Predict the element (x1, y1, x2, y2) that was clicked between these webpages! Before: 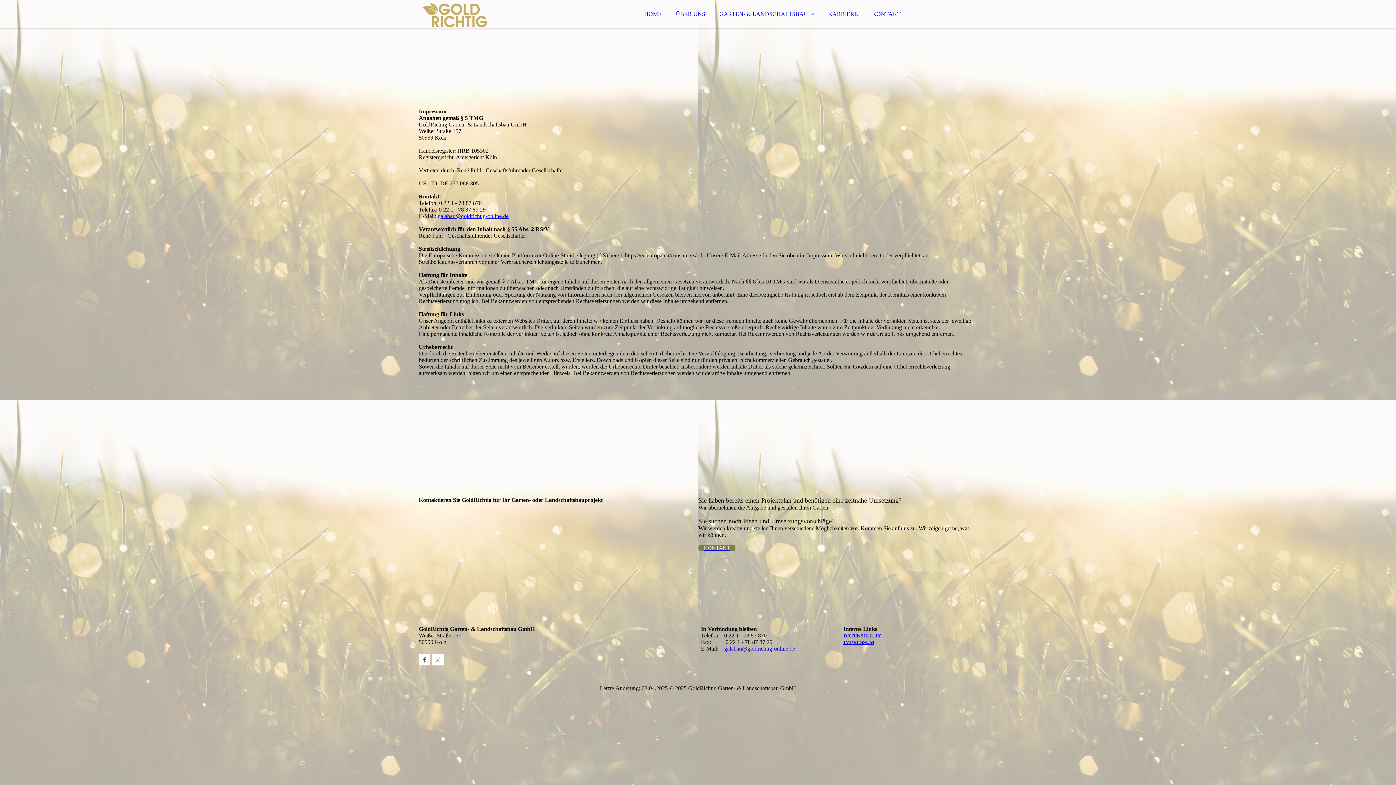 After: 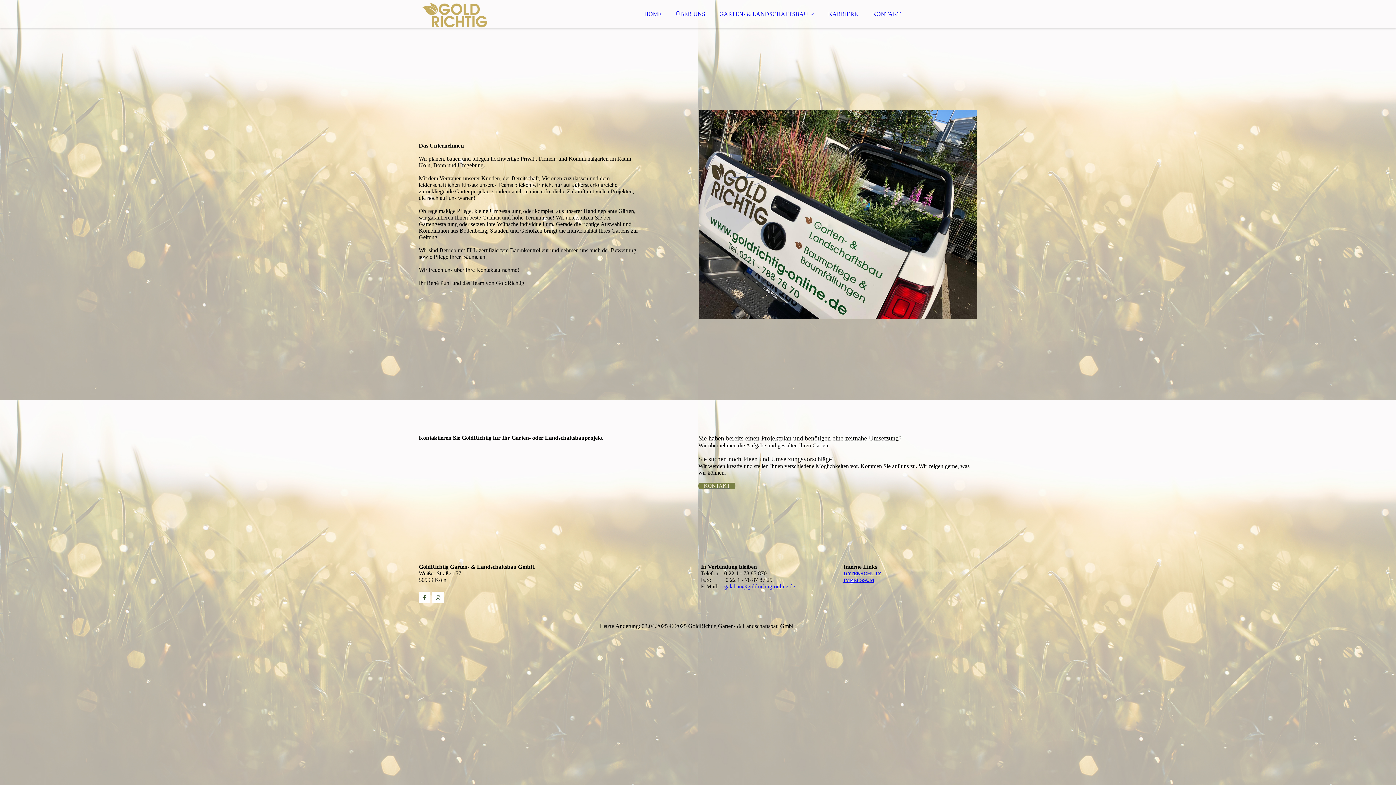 Action: label: ÜBER UNS bbox: (669, 6, 712, 21)